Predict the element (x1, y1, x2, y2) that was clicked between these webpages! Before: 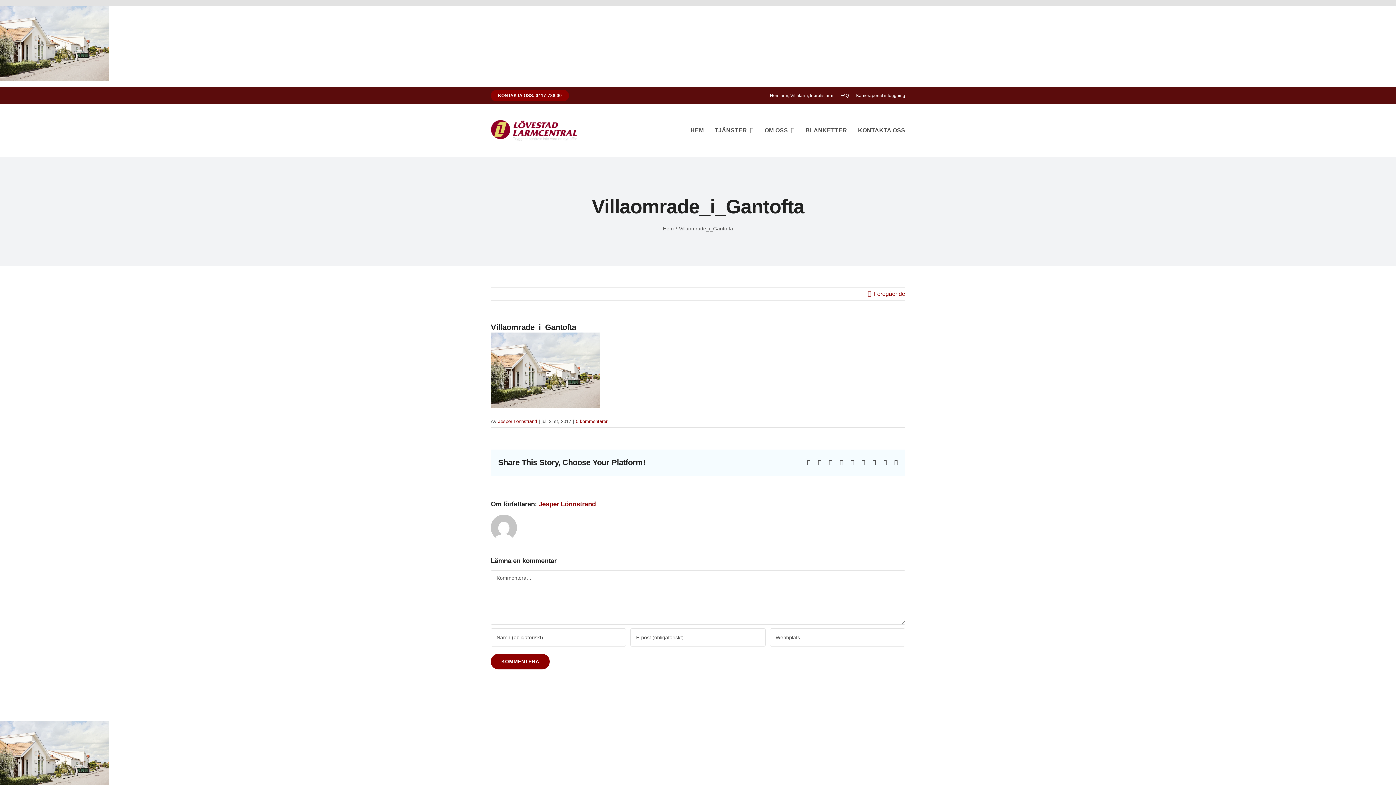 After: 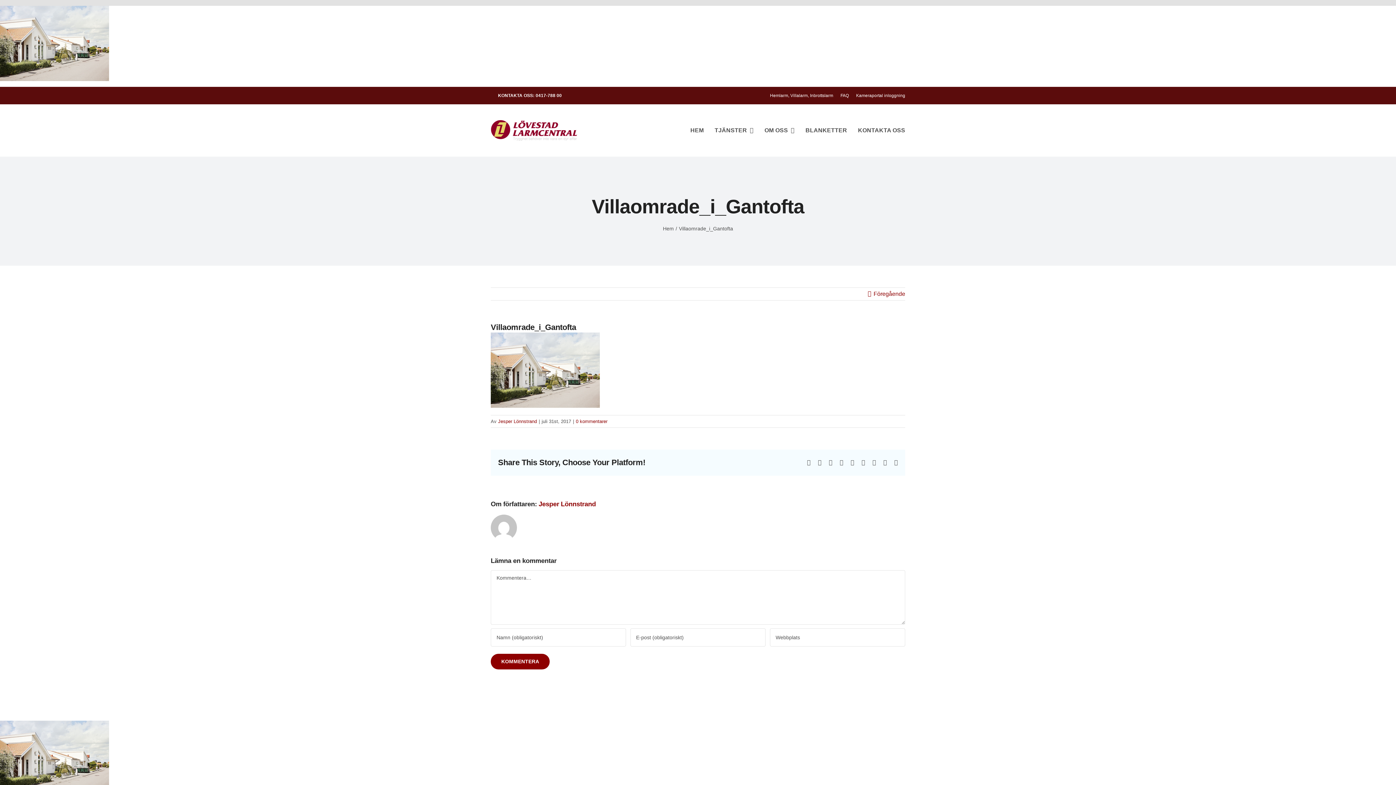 Action: label: KONTAKTA OSS: 0417-788 00 bbox: (490, 89, 569, 101)